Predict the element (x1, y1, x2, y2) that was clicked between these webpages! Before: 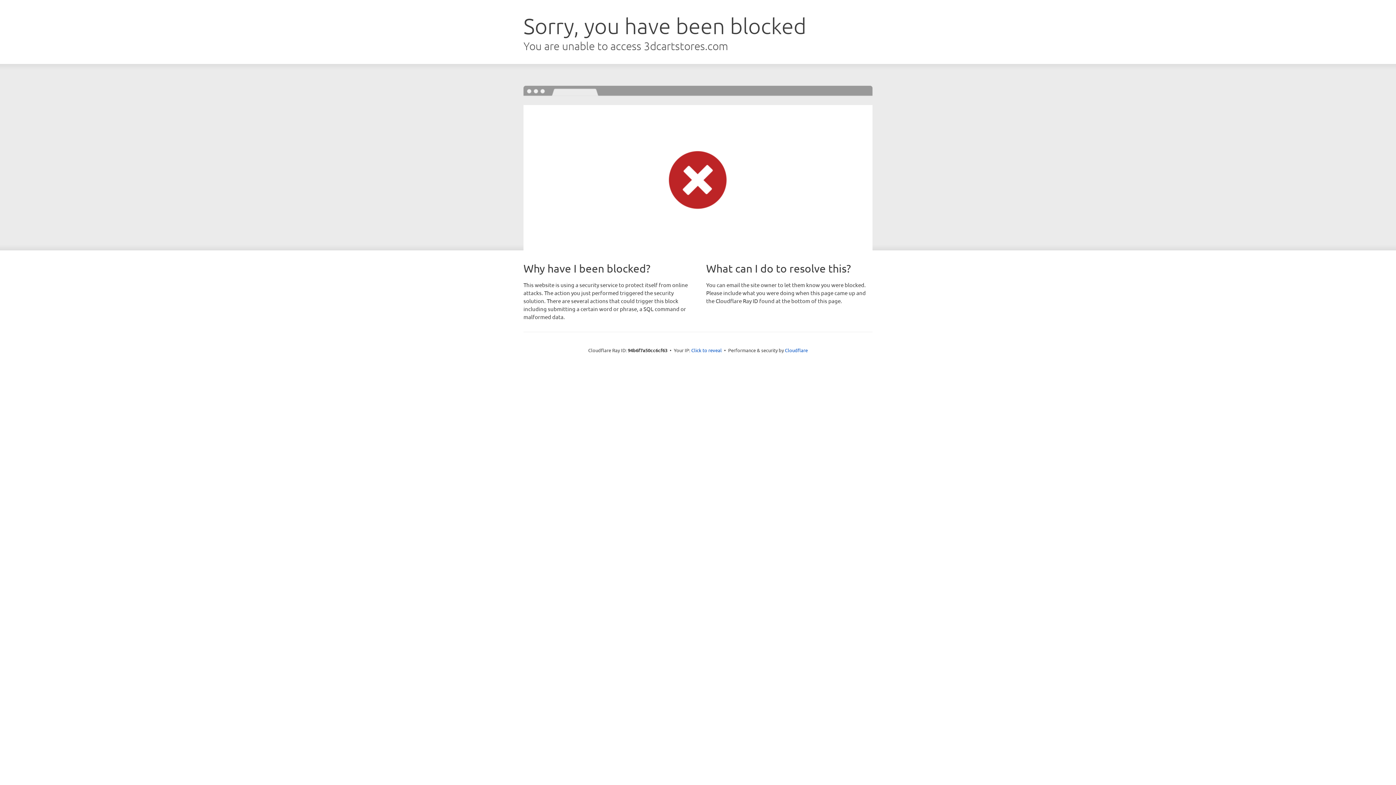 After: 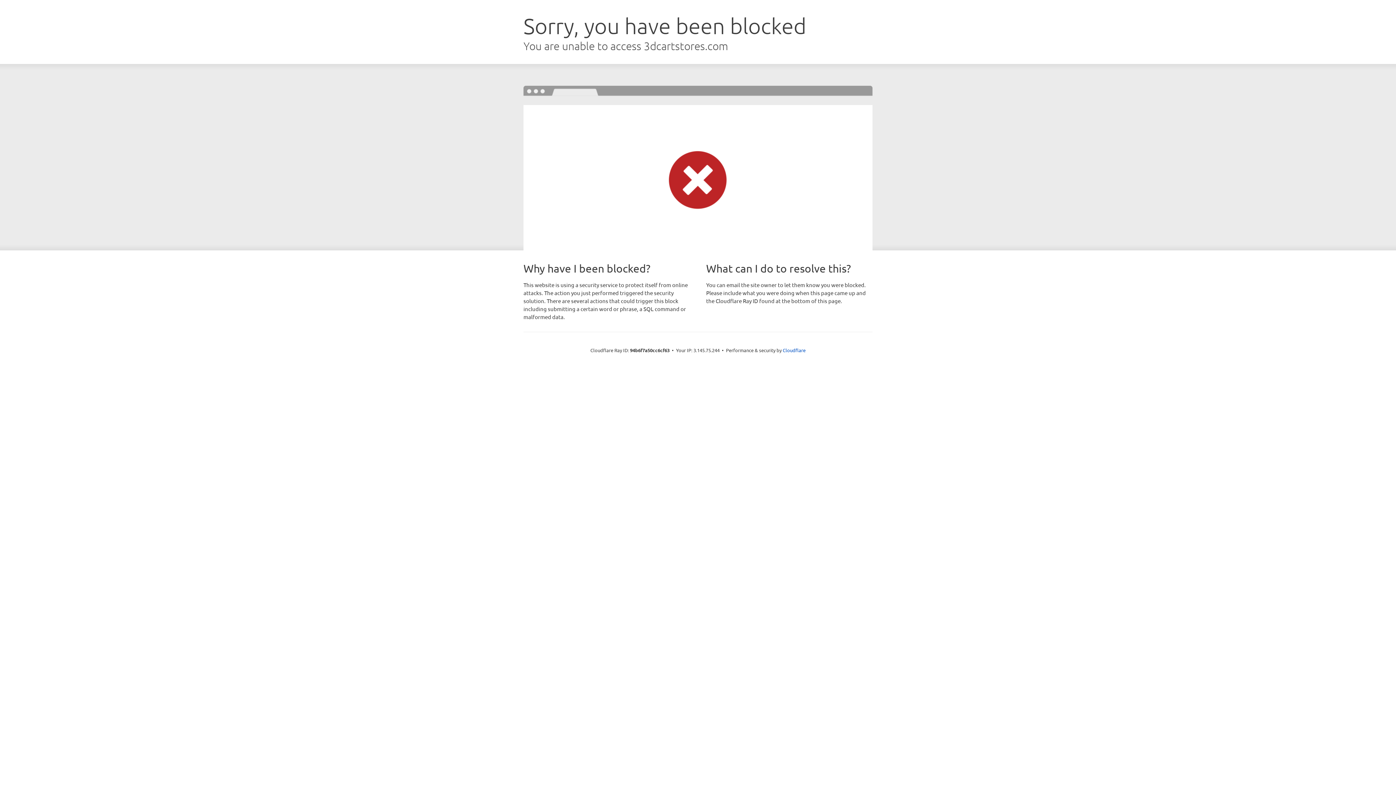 Action: bbox: (691, 346, 722, 353) label: Click to reveal